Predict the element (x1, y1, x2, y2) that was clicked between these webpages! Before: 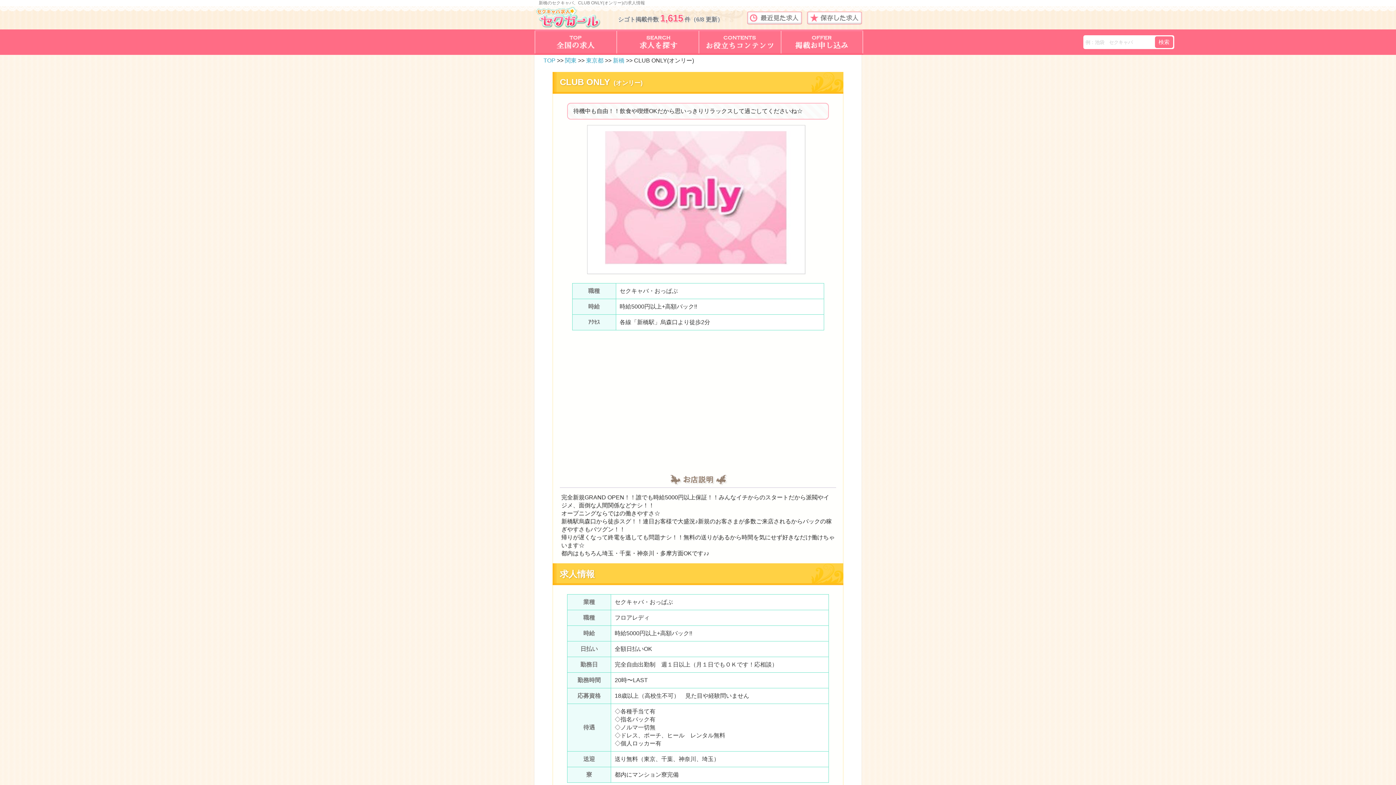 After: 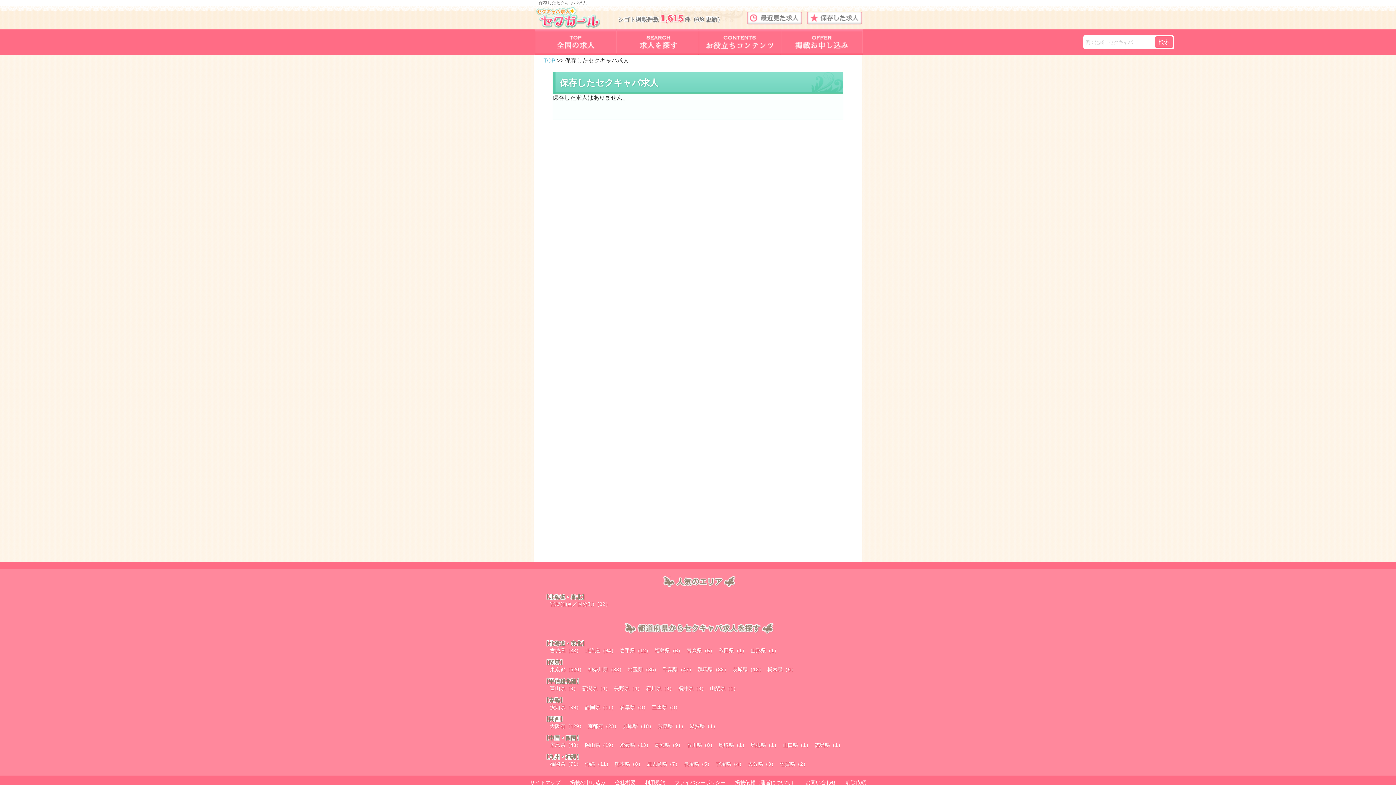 Action: bbox: (807, 19, 862, 25)